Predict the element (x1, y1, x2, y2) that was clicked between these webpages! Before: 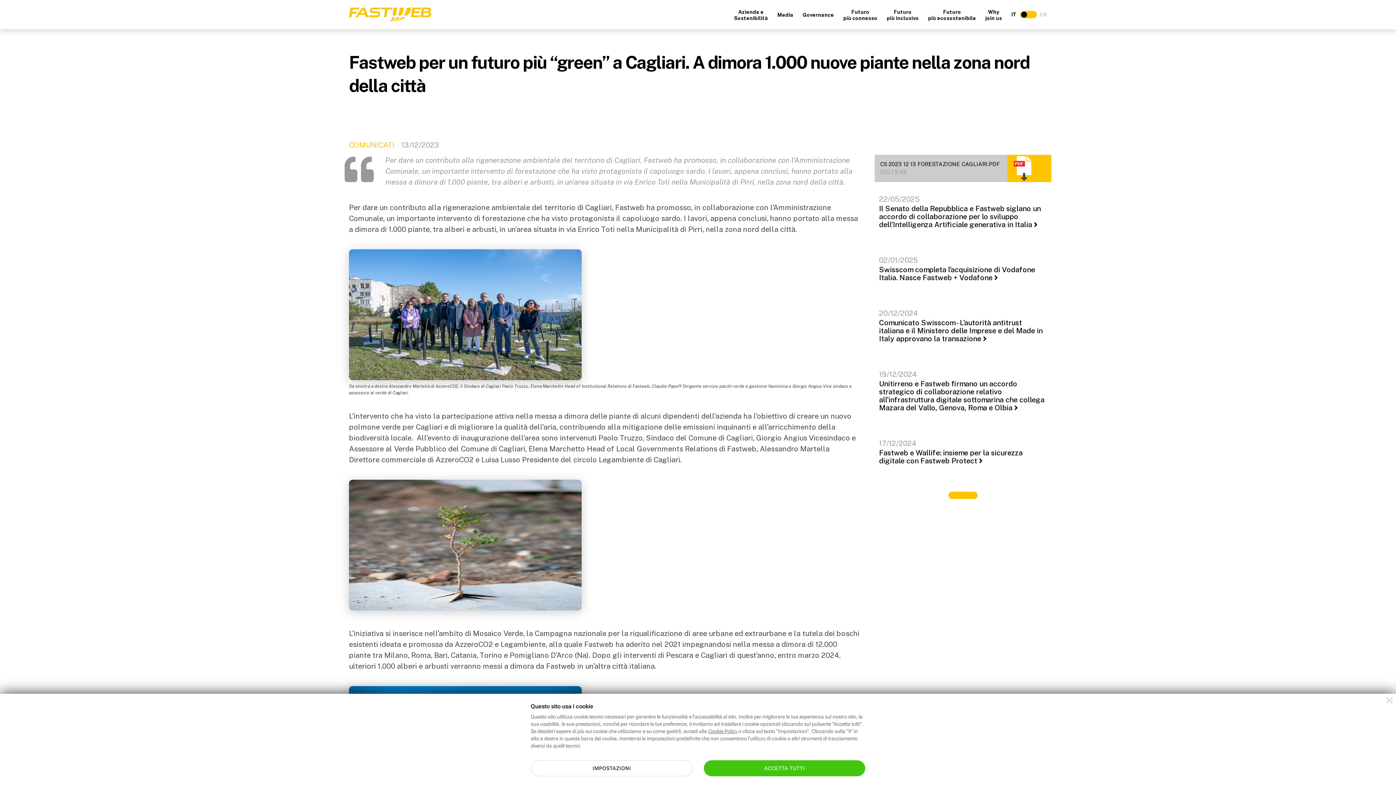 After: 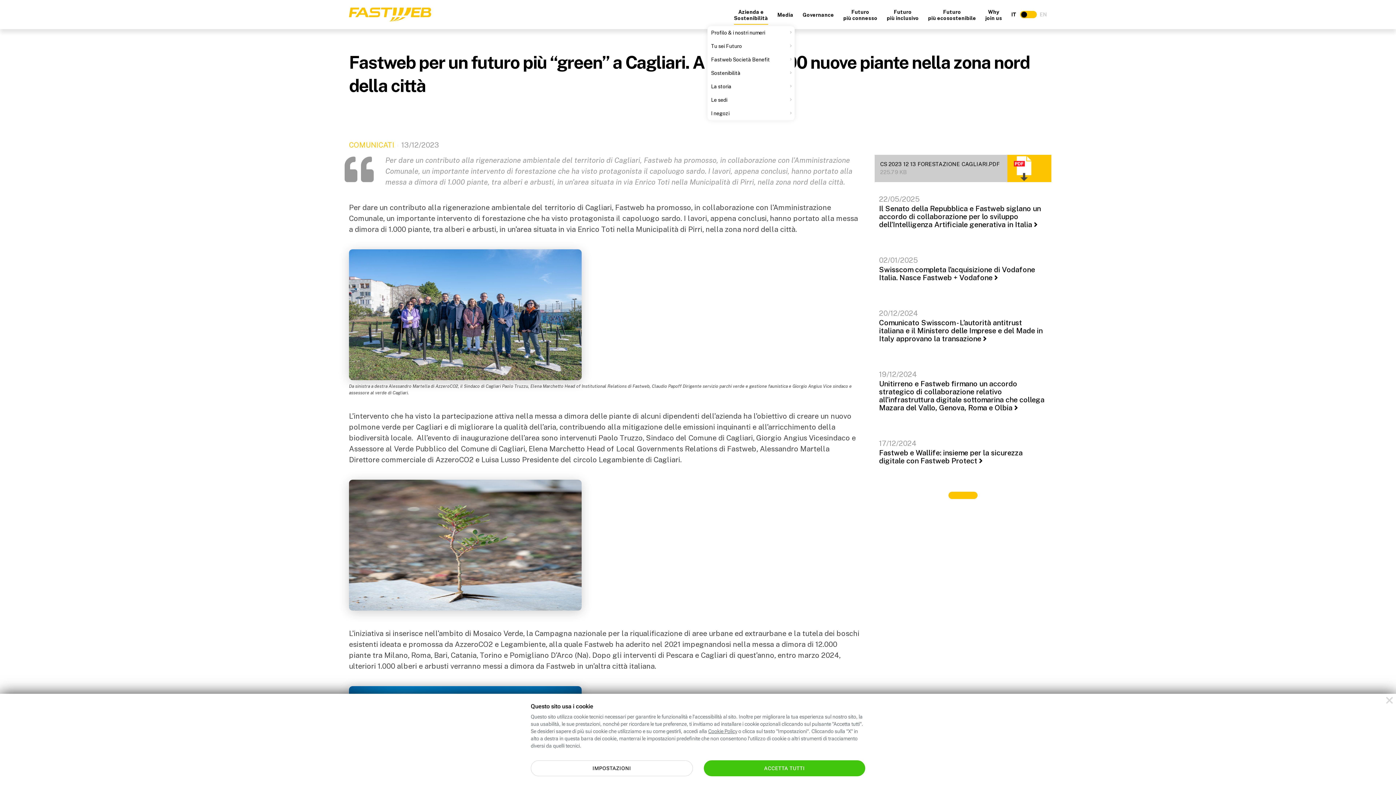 Action: bbox: (734, 6, 768, 24) label: Azienda e
Sostenibilità